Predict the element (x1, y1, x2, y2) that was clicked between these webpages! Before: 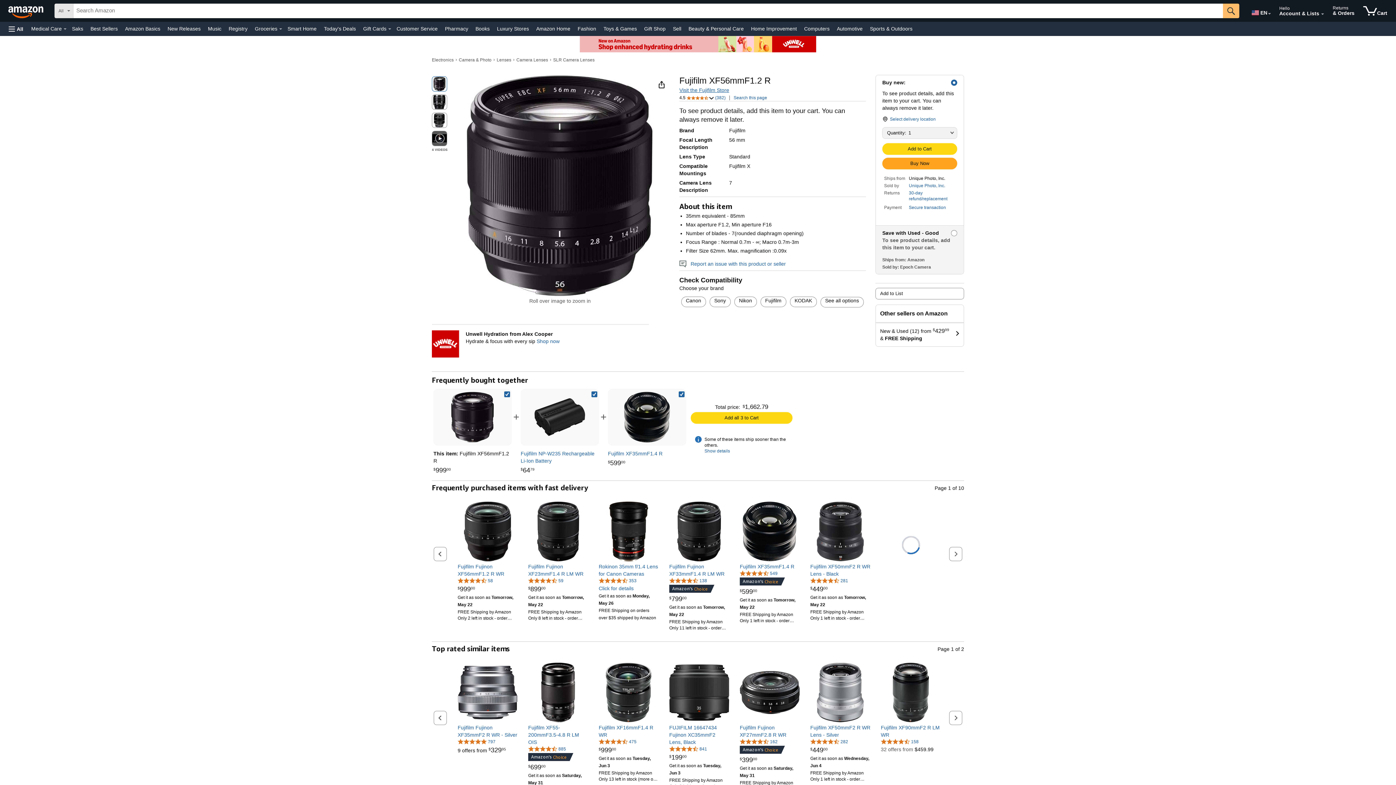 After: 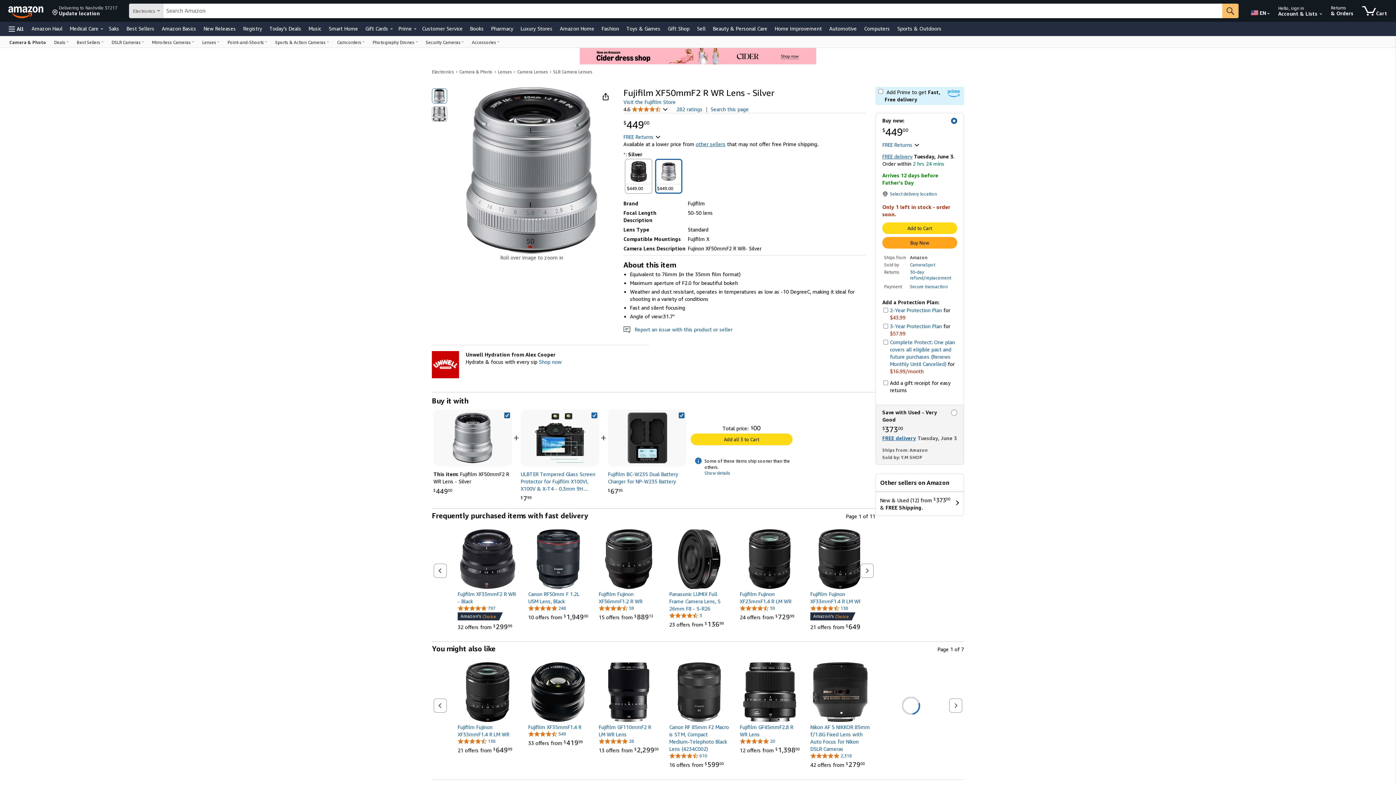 Action: bbox: (810, 747, 828, 752) label: $449.00
$449
.
00